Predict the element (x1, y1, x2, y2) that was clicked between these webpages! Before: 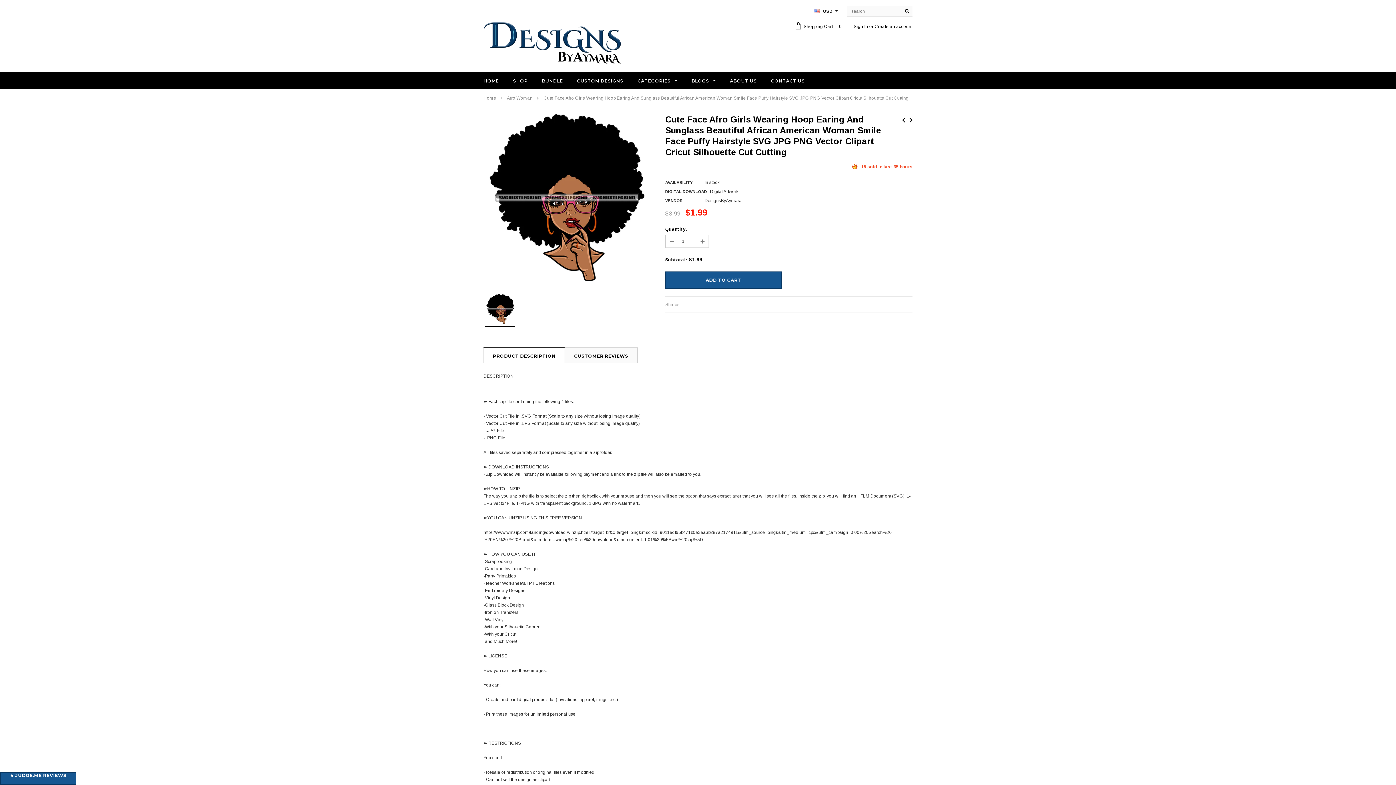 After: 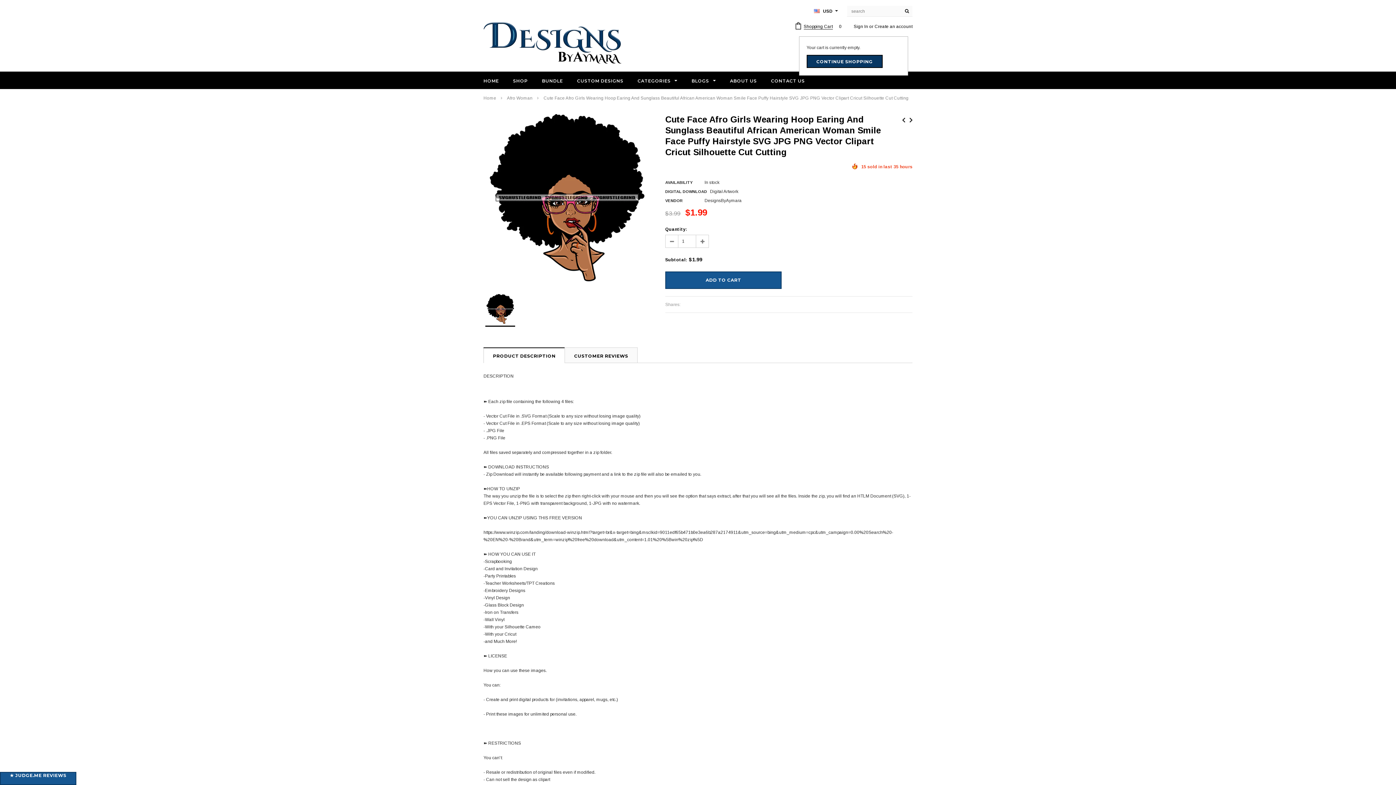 Action: label: Shopping Cart 0 bbox: (794, 24, 844, 29)